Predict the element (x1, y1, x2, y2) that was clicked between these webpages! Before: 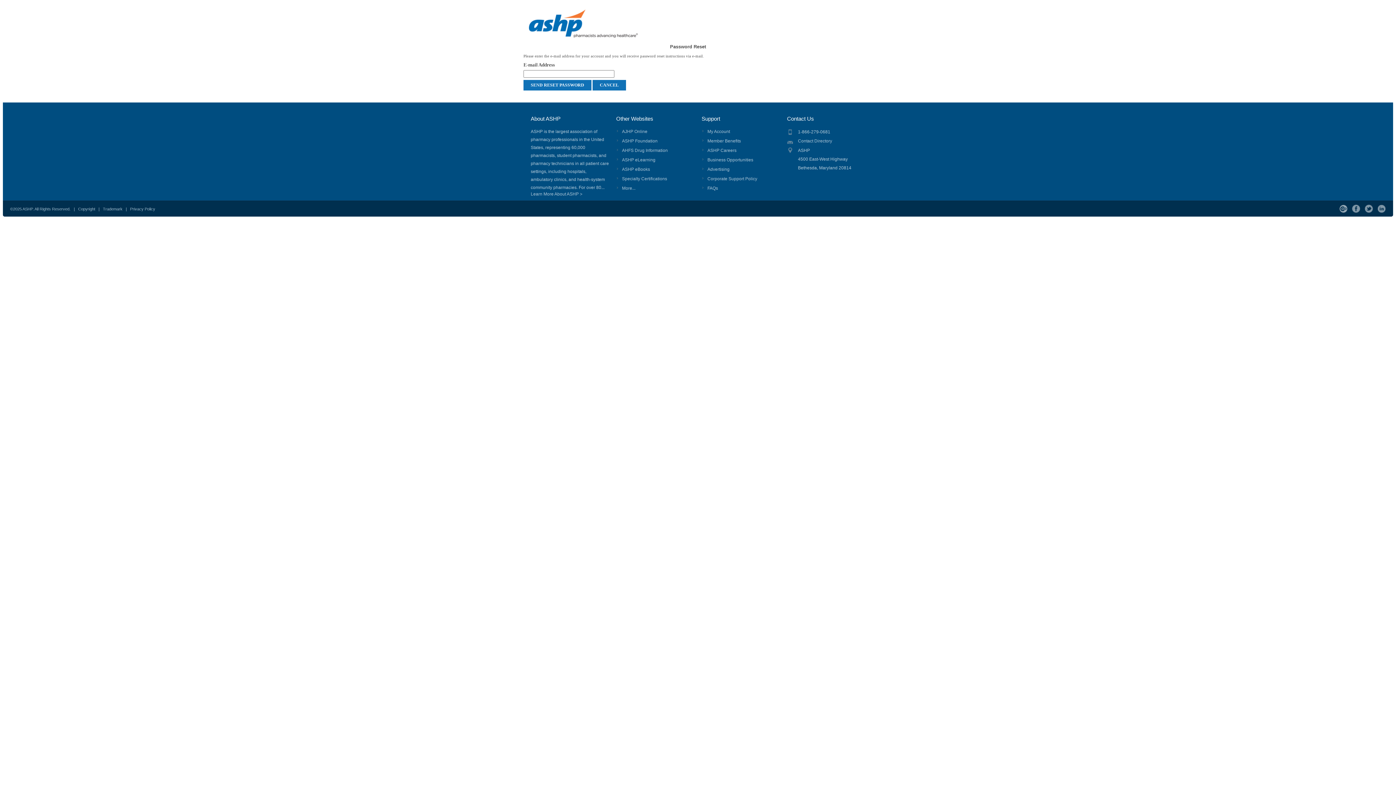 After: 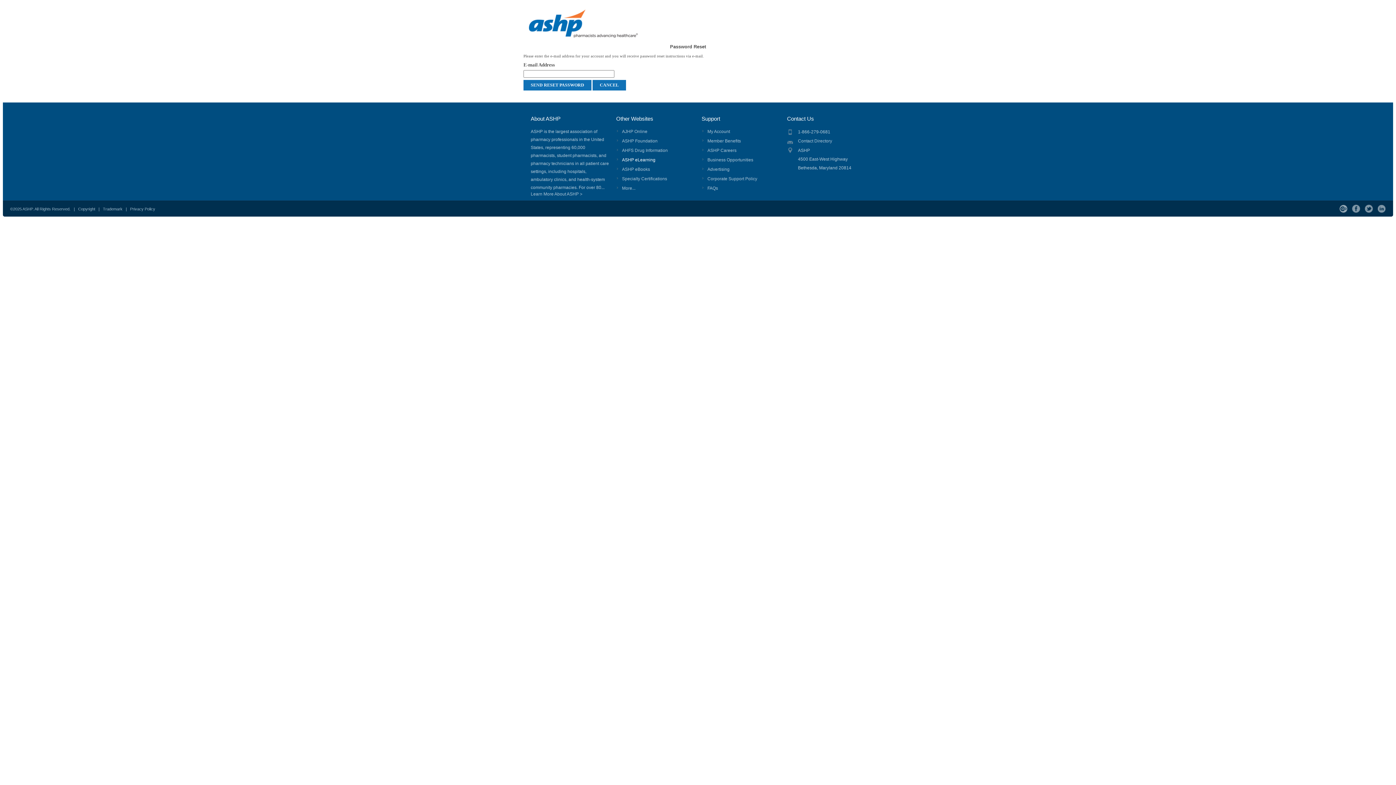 Action: bbox: (622, 157, 655, 162) label: ASHP eLearning